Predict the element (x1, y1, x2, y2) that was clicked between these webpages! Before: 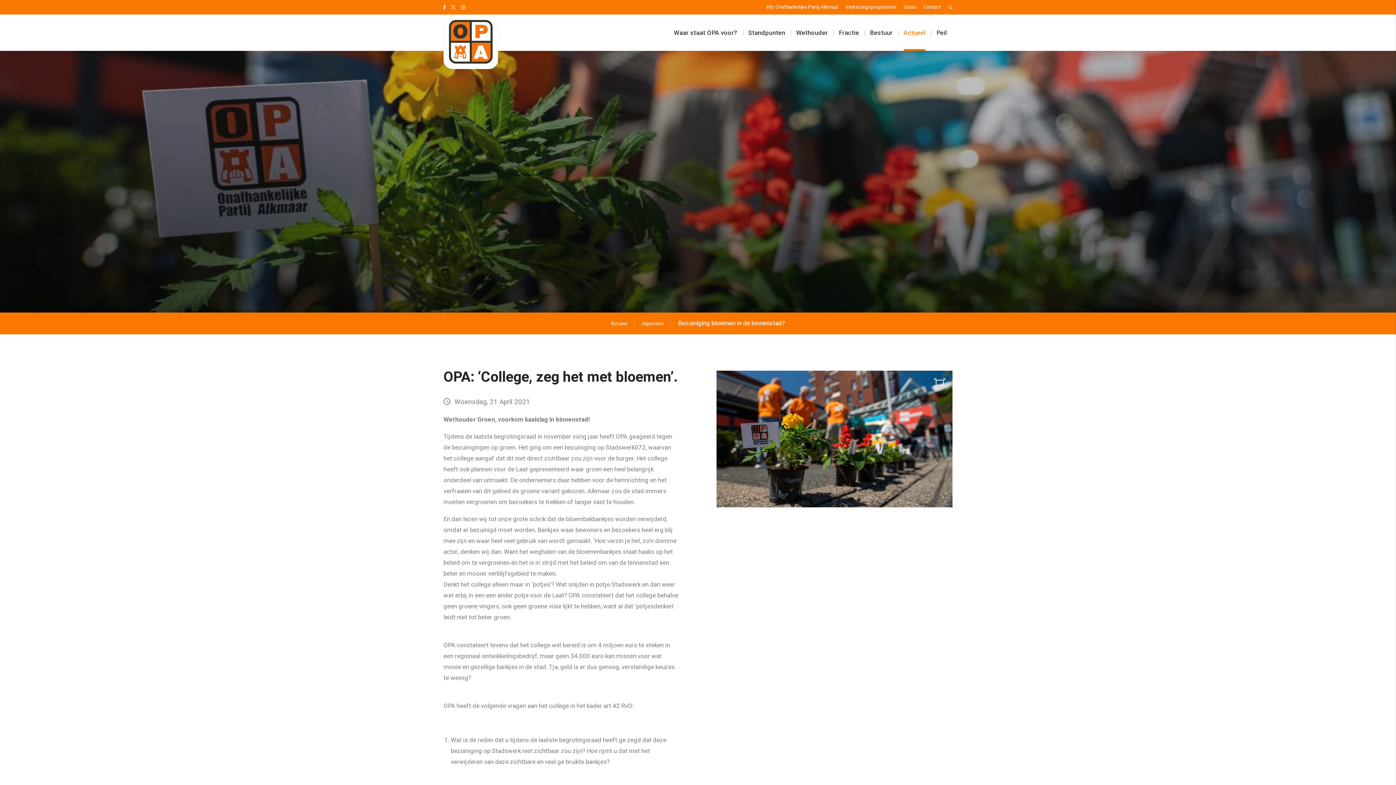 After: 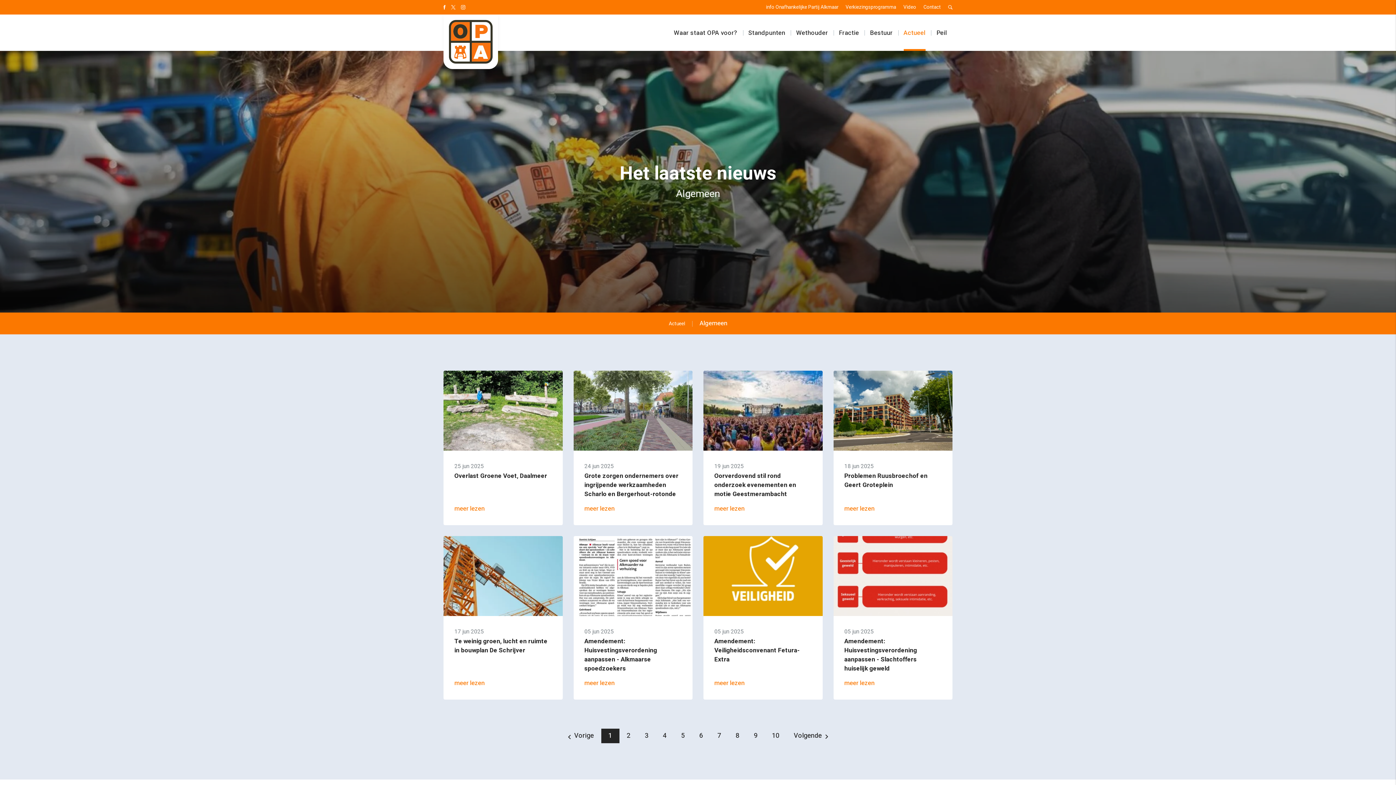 Action: label: Actueel bbox: (898, 14, 931, 50)